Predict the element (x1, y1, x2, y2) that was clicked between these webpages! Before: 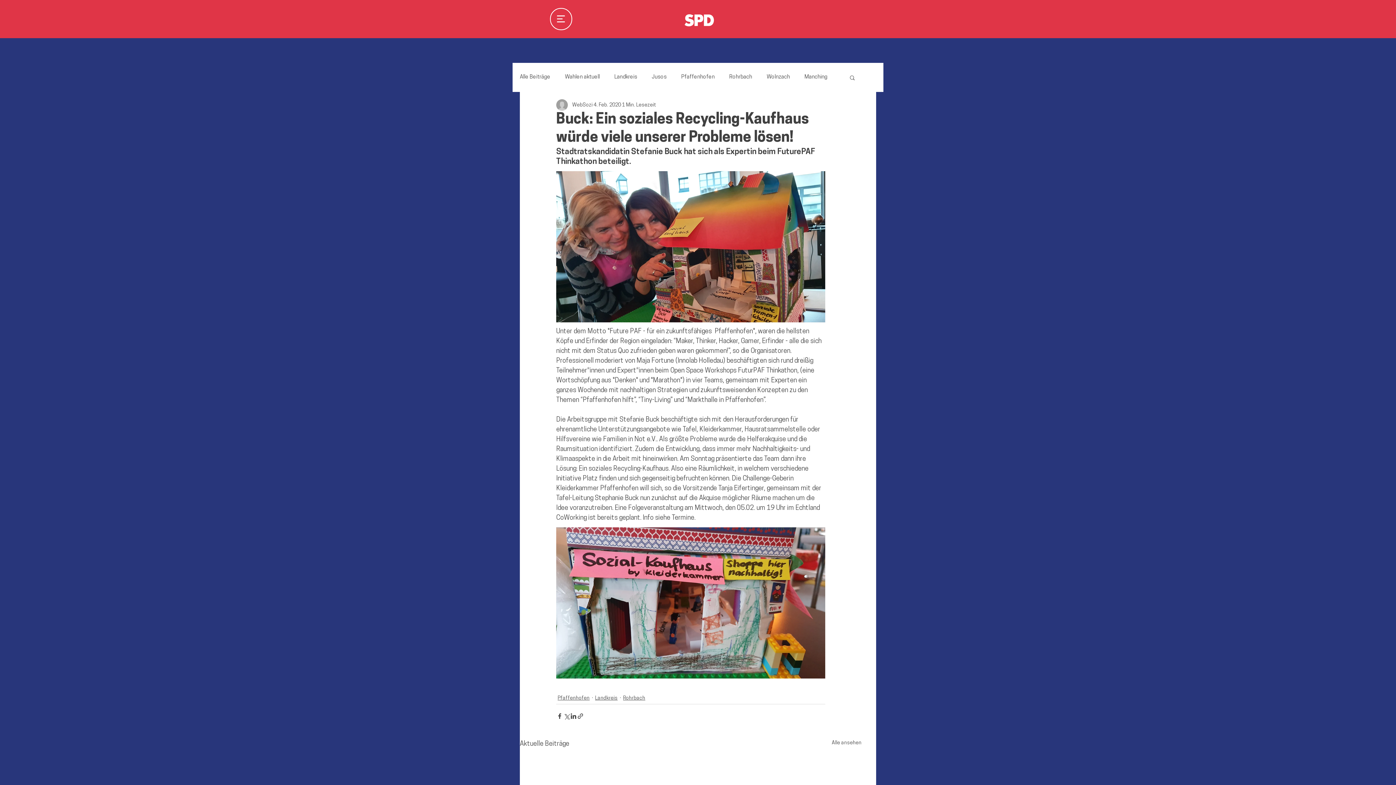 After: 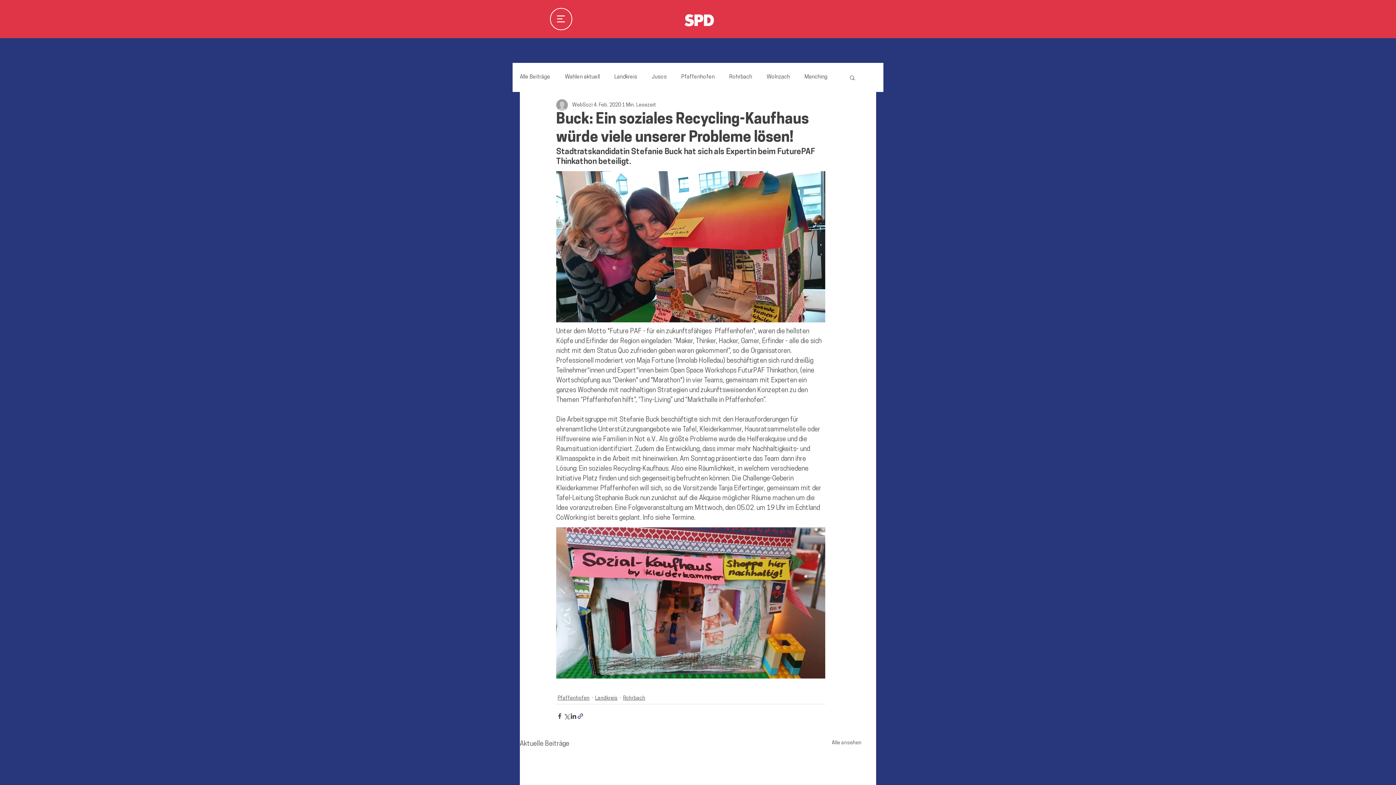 Action: bbox: (577, 713, 584, 720) label: Als Link teilen